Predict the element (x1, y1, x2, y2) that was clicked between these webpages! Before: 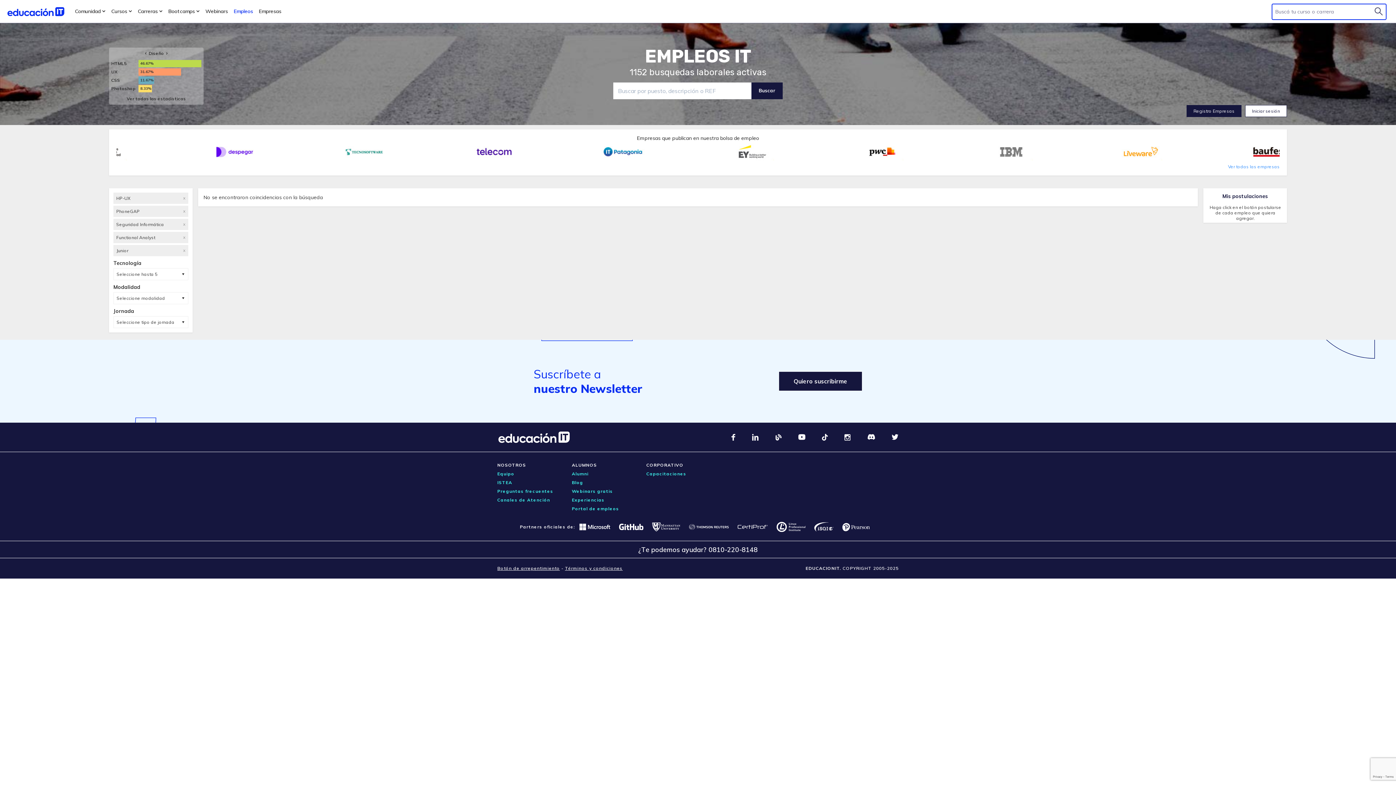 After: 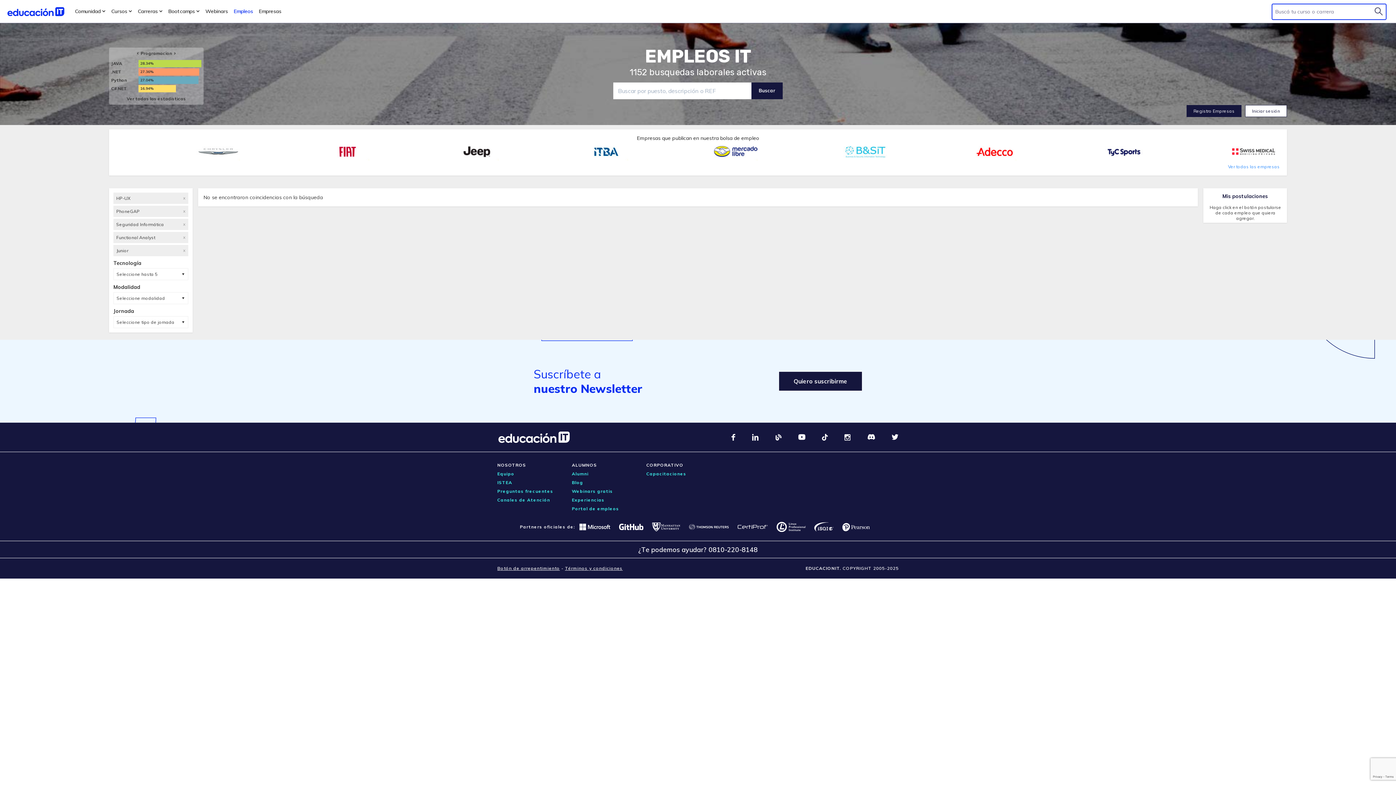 Action: bbox: (752, 434, 759, 440)